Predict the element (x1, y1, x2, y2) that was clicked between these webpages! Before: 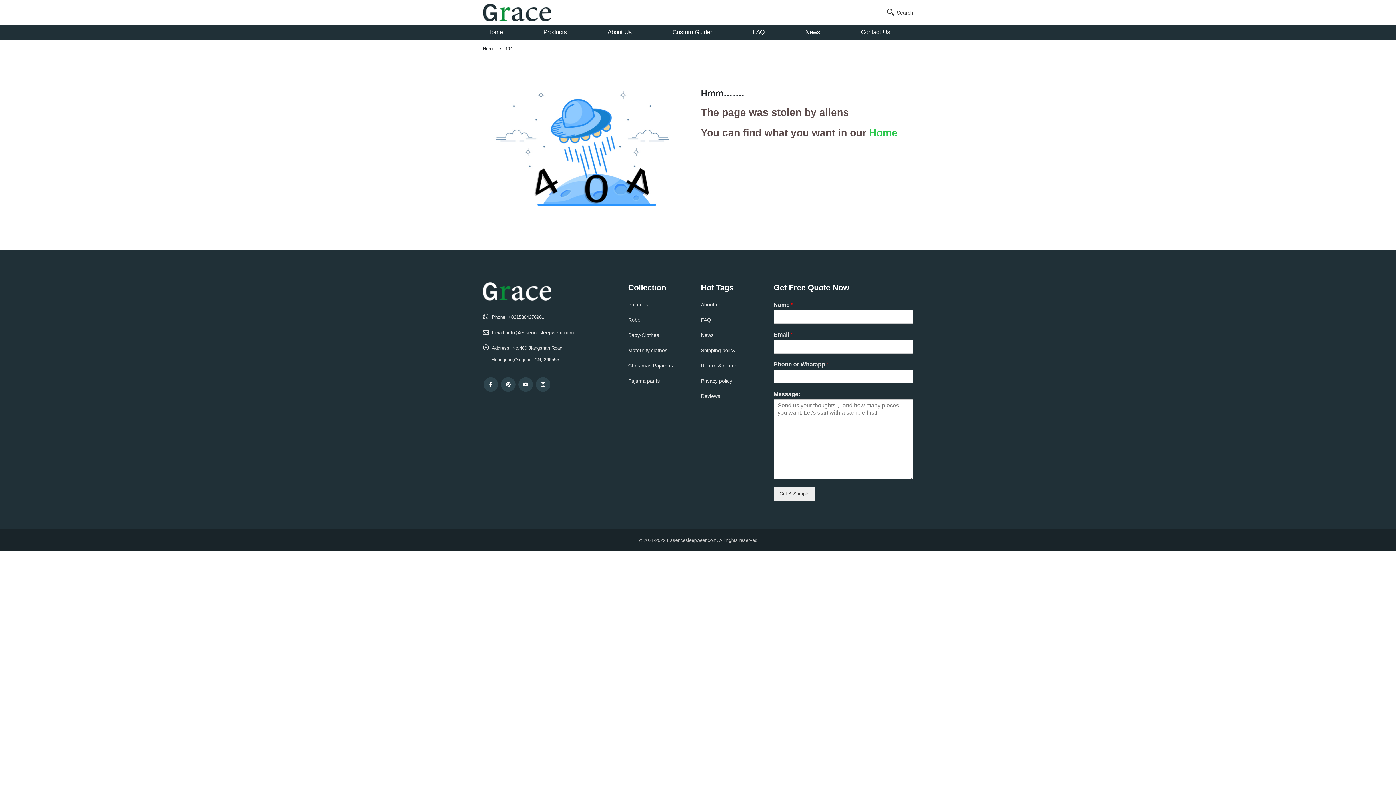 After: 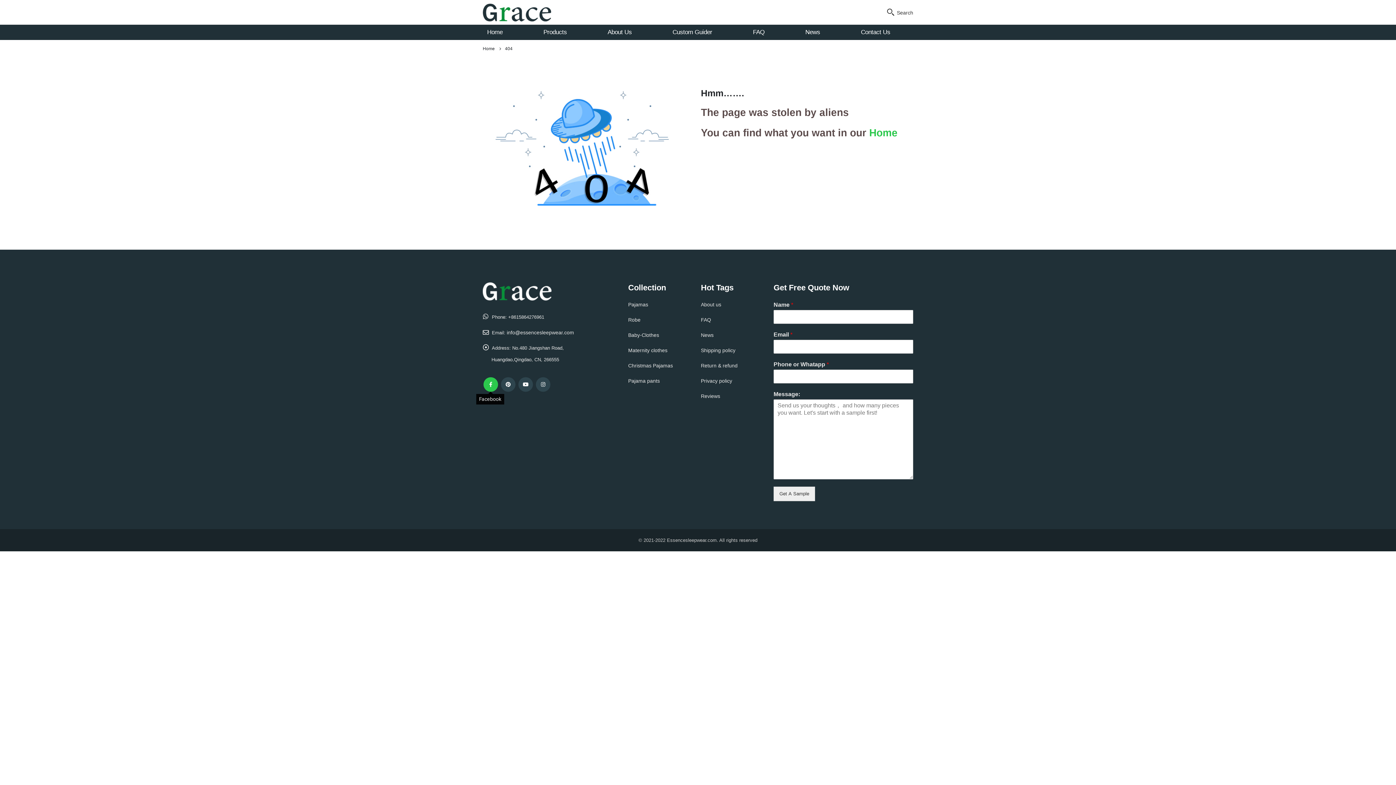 Action: label: Facebook bbox: (483, 377, 498, 392)